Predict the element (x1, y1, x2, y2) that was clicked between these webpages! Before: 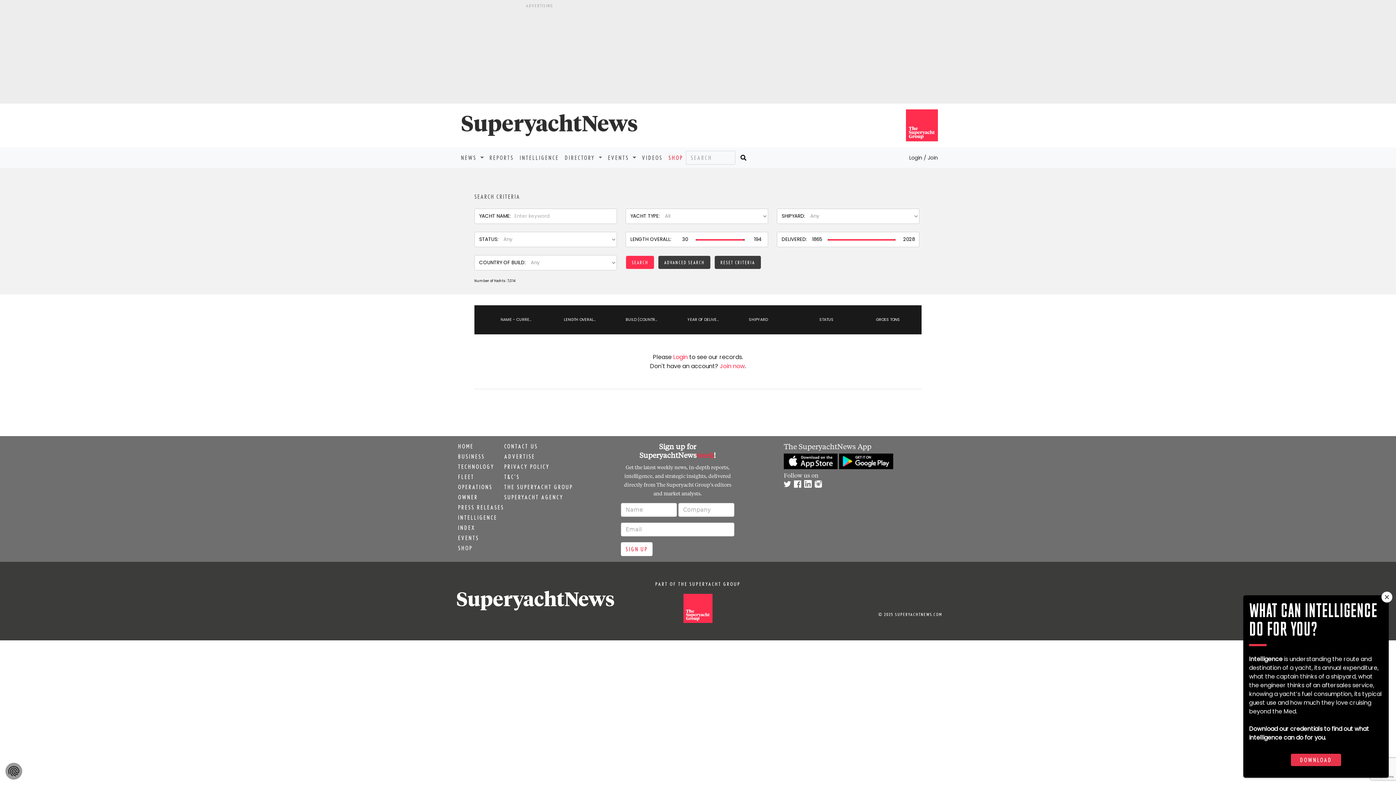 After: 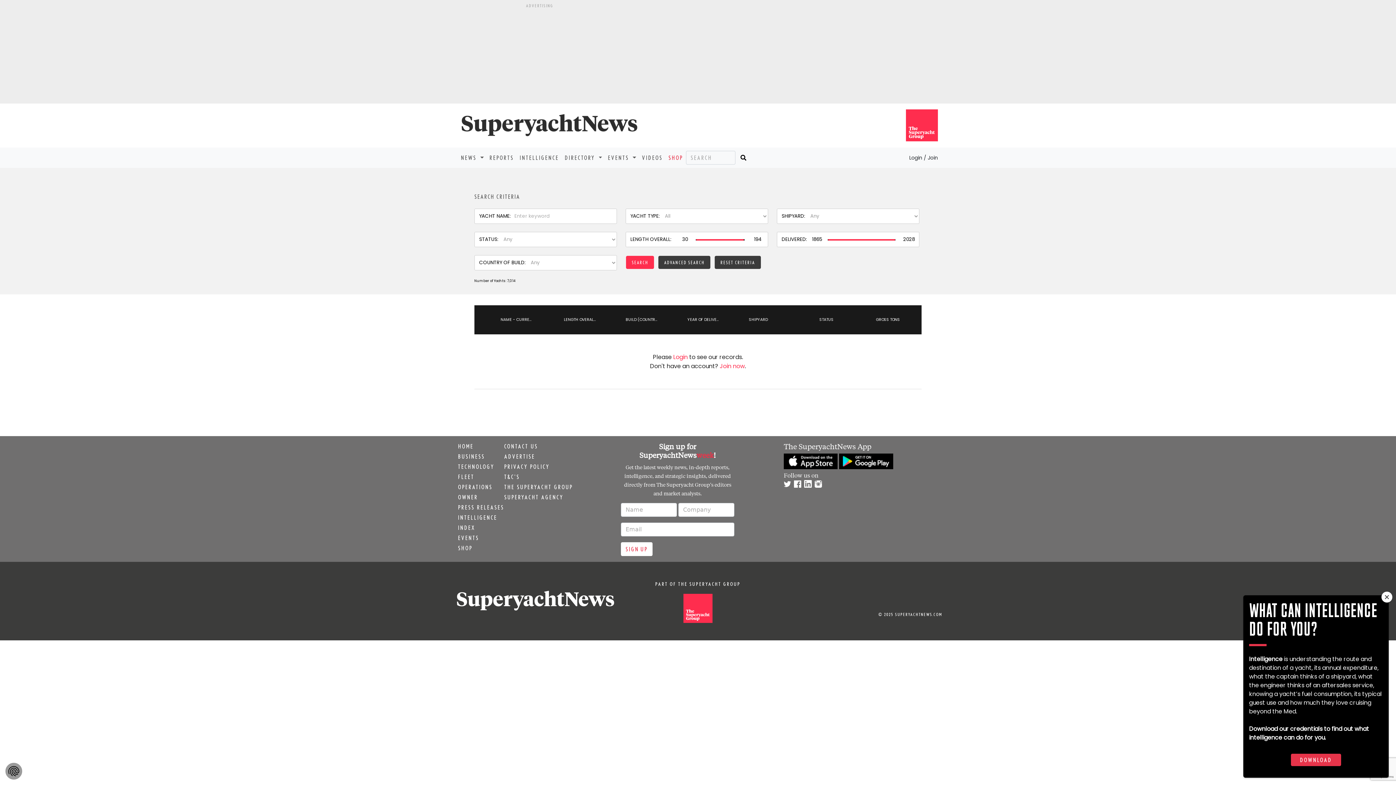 Action: bbox: (683, 604, 712, 611)